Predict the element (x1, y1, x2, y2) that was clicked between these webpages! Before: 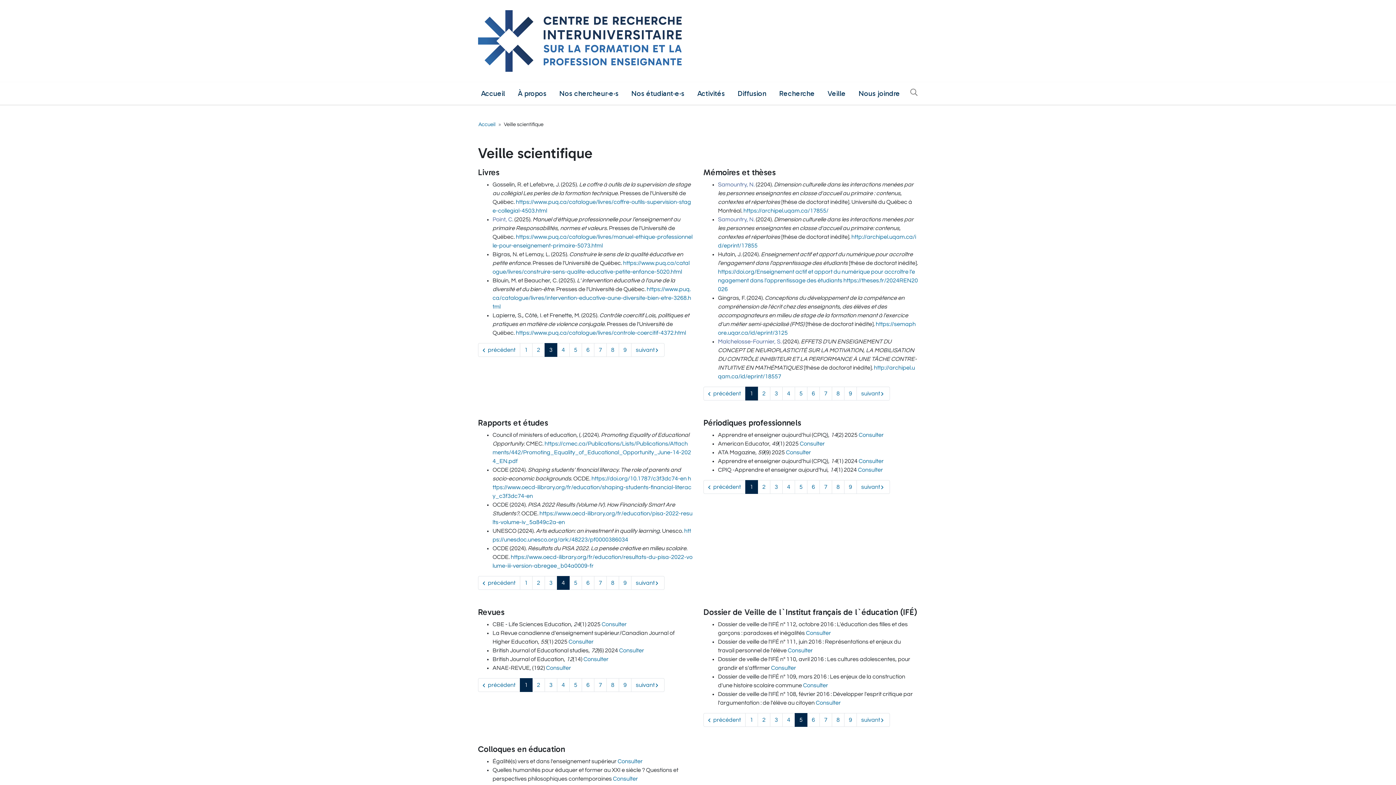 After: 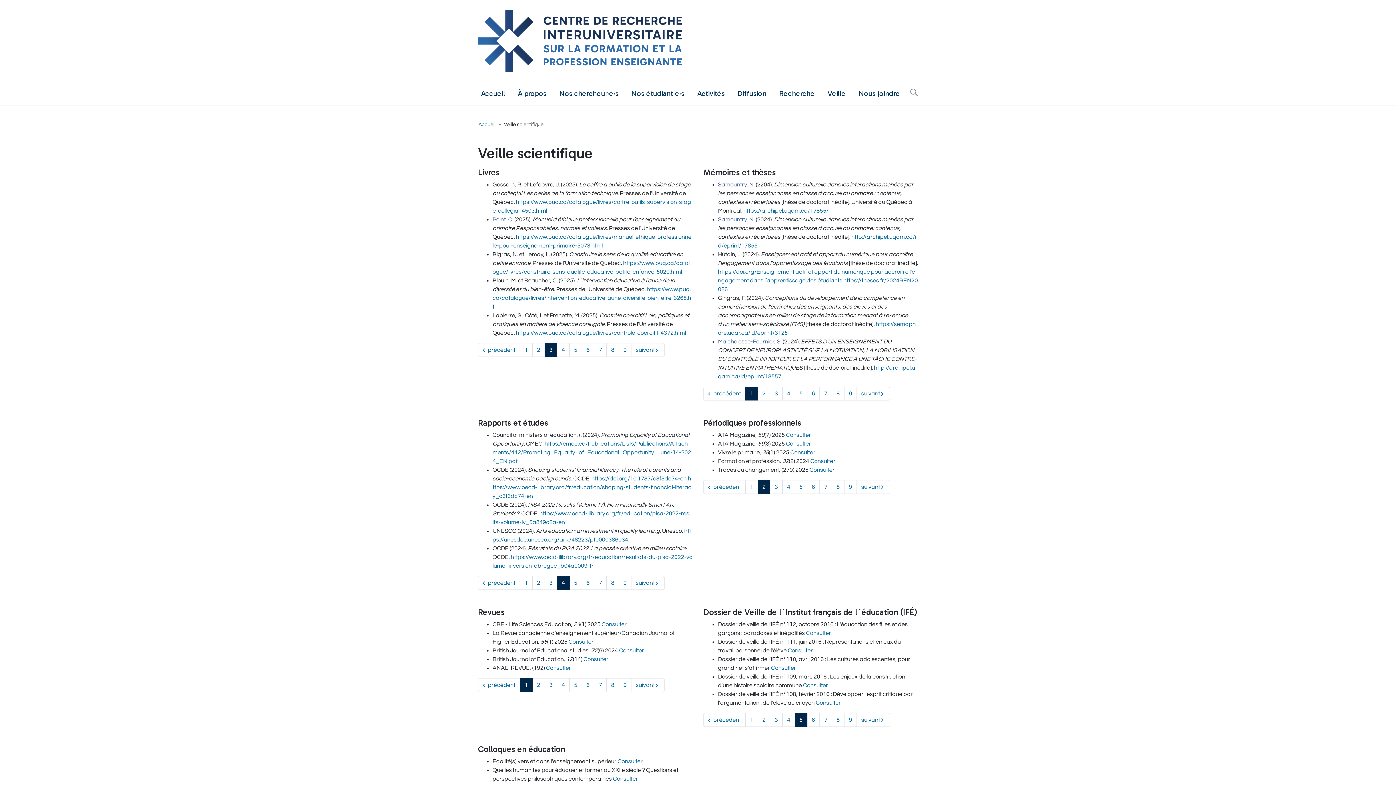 Action: label: 2 bbox: (757, 480, 770, 494)